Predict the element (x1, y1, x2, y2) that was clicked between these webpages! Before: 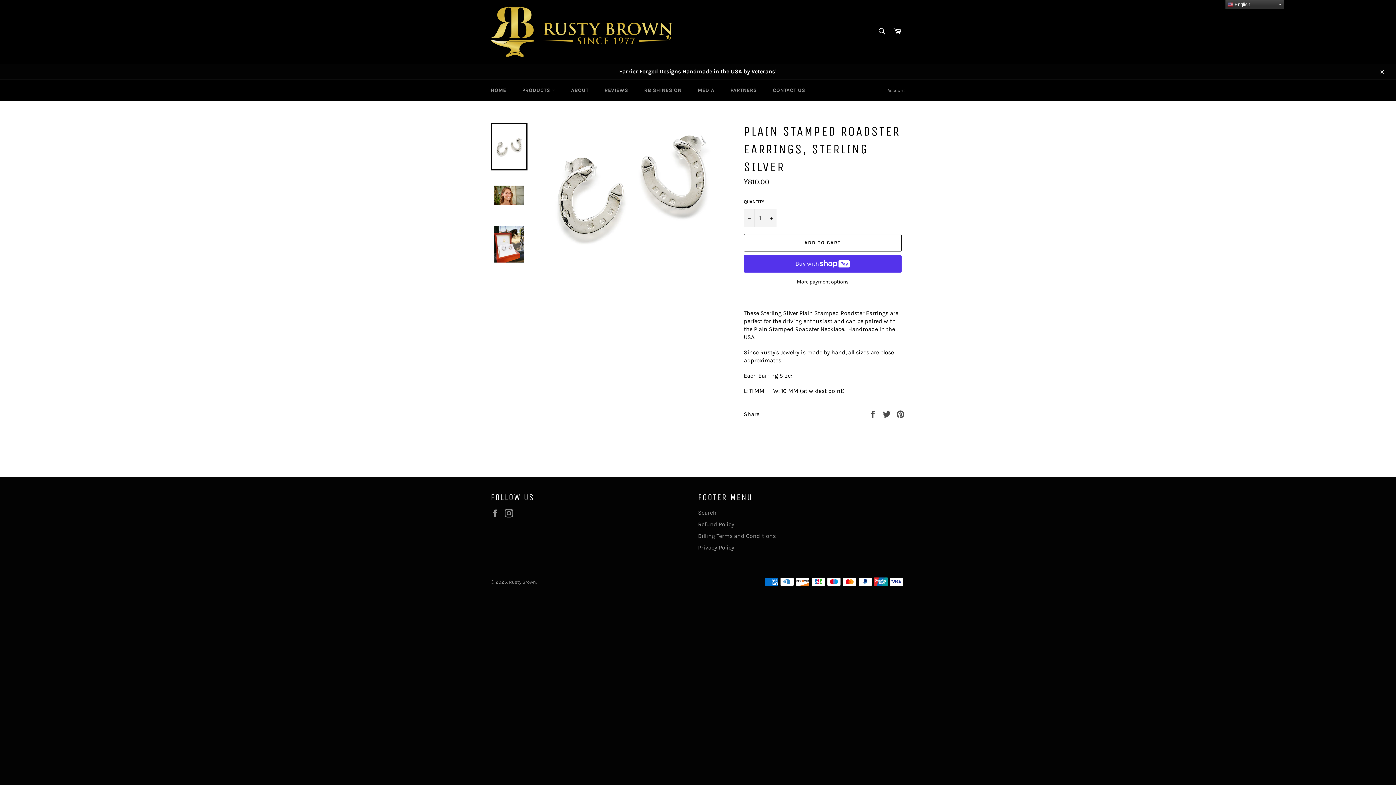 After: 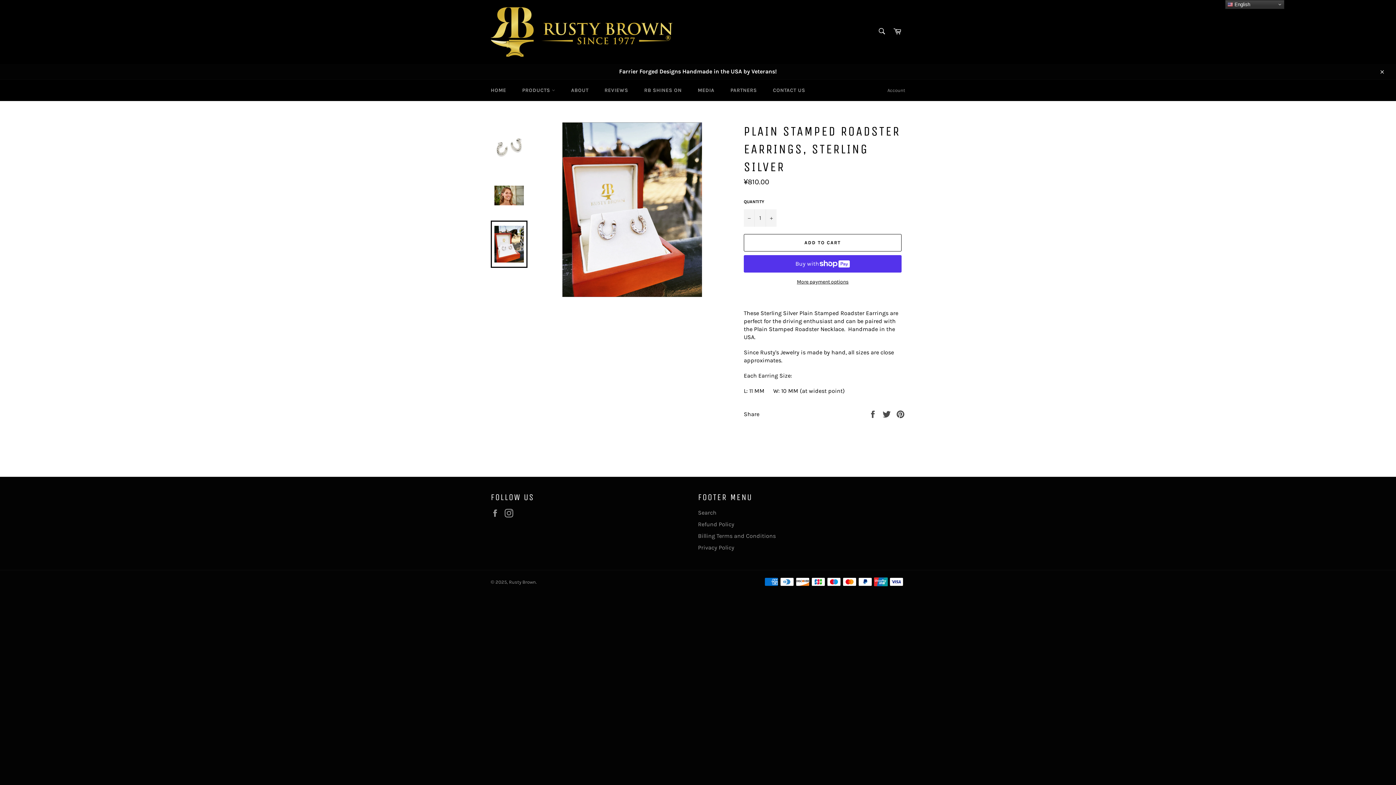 Action: bbox: (490, 220, 527, 268)